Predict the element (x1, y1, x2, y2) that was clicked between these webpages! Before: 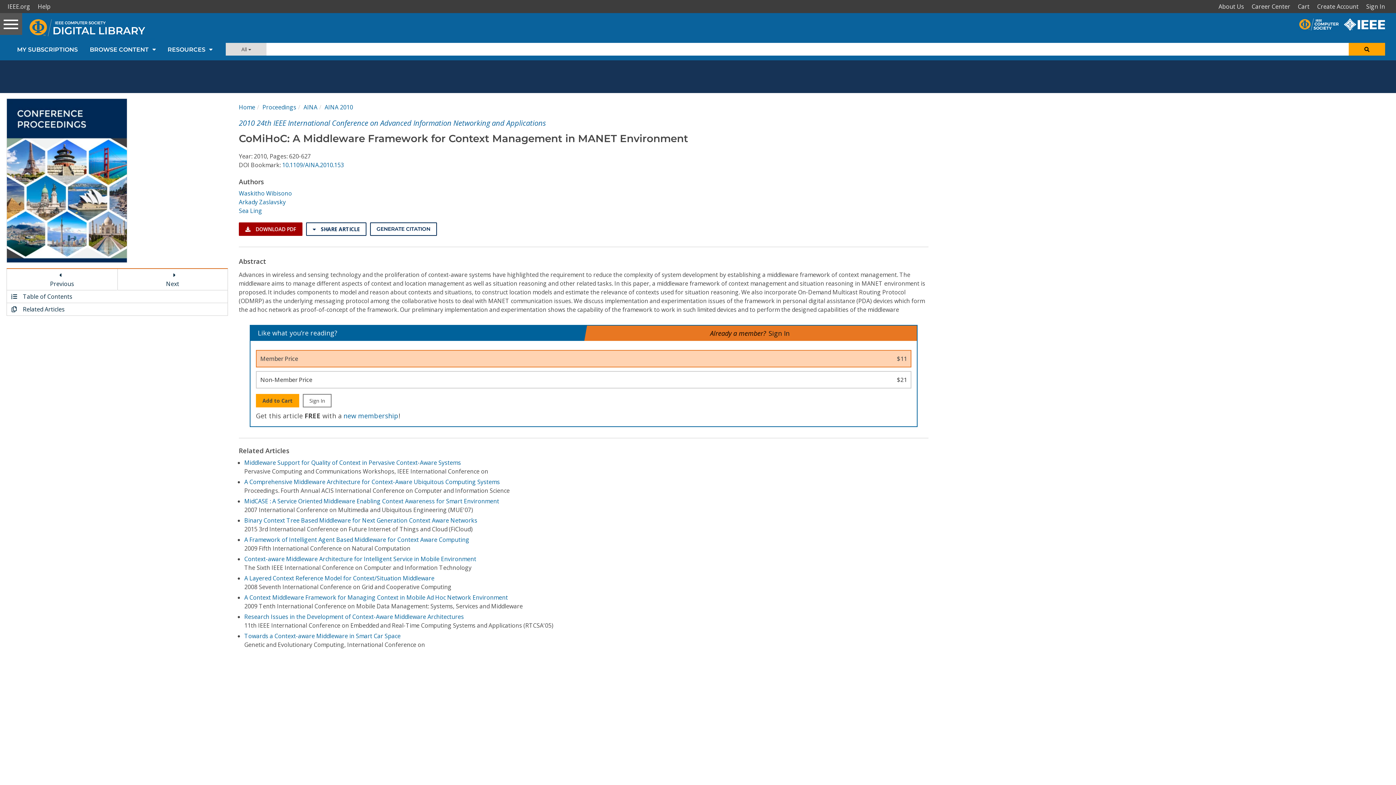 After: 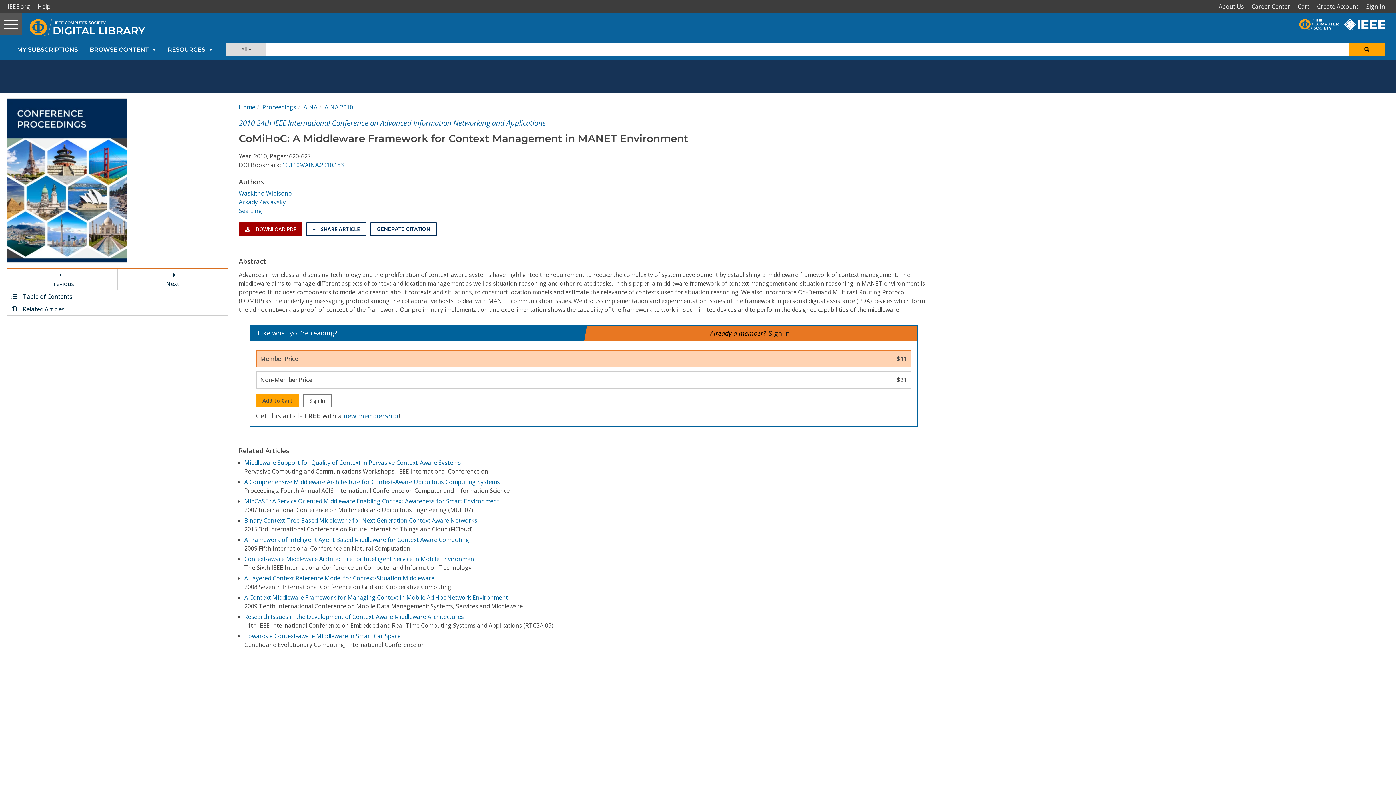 Action: label: Create Account bbox: (1315, 0, 1364, 13)